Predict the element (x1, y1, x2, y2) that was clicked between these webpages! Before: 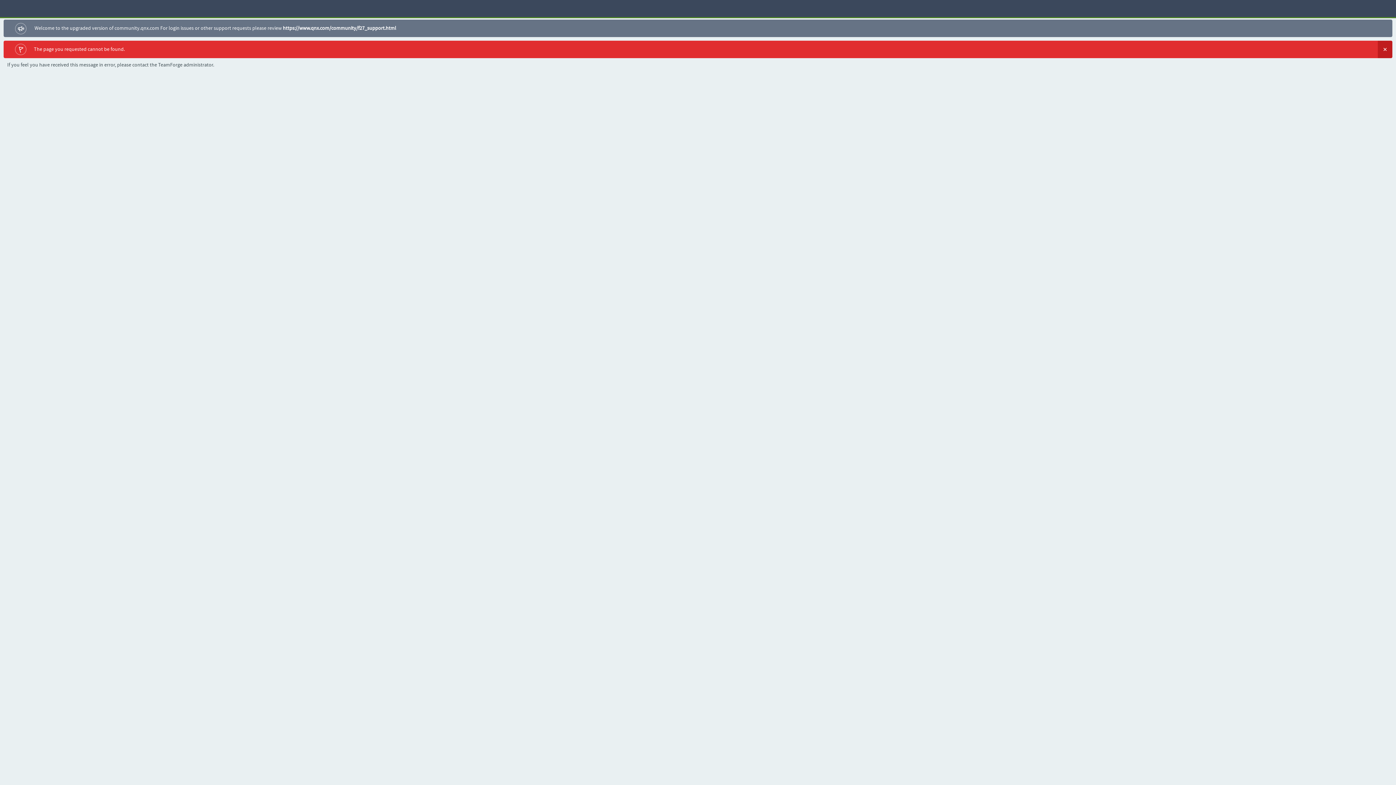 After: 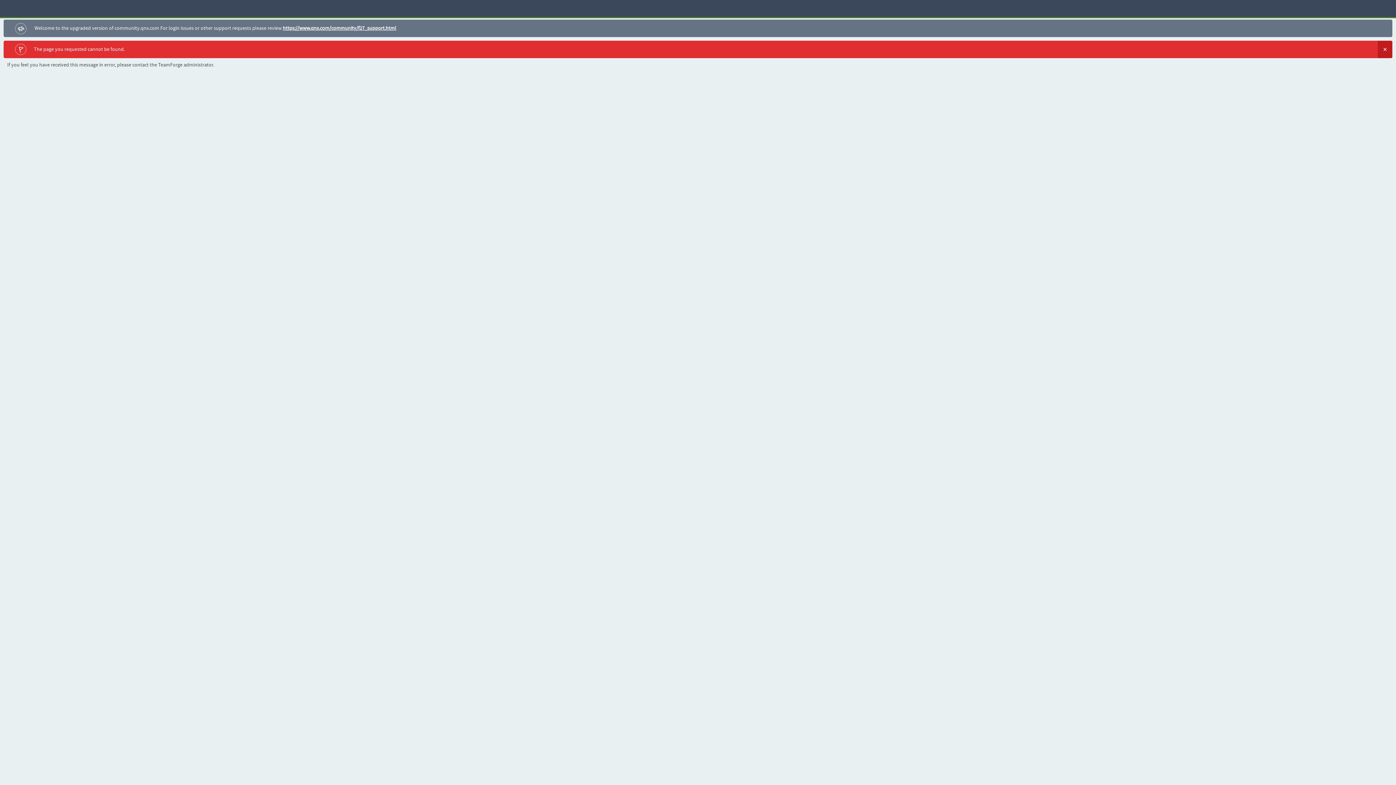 Action: label: https://www.qnx.com/community/f27_support.html bbox: (282, 25, 396, 31)